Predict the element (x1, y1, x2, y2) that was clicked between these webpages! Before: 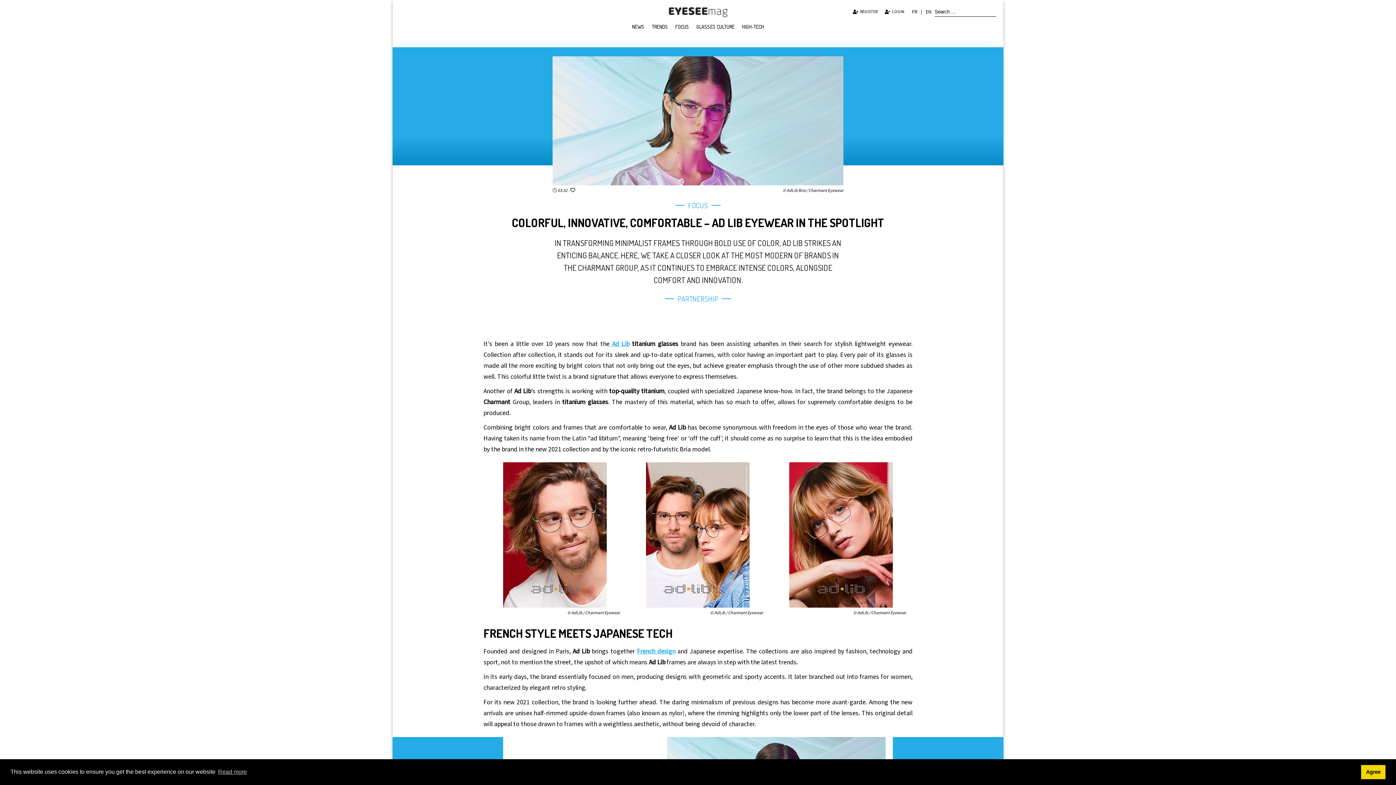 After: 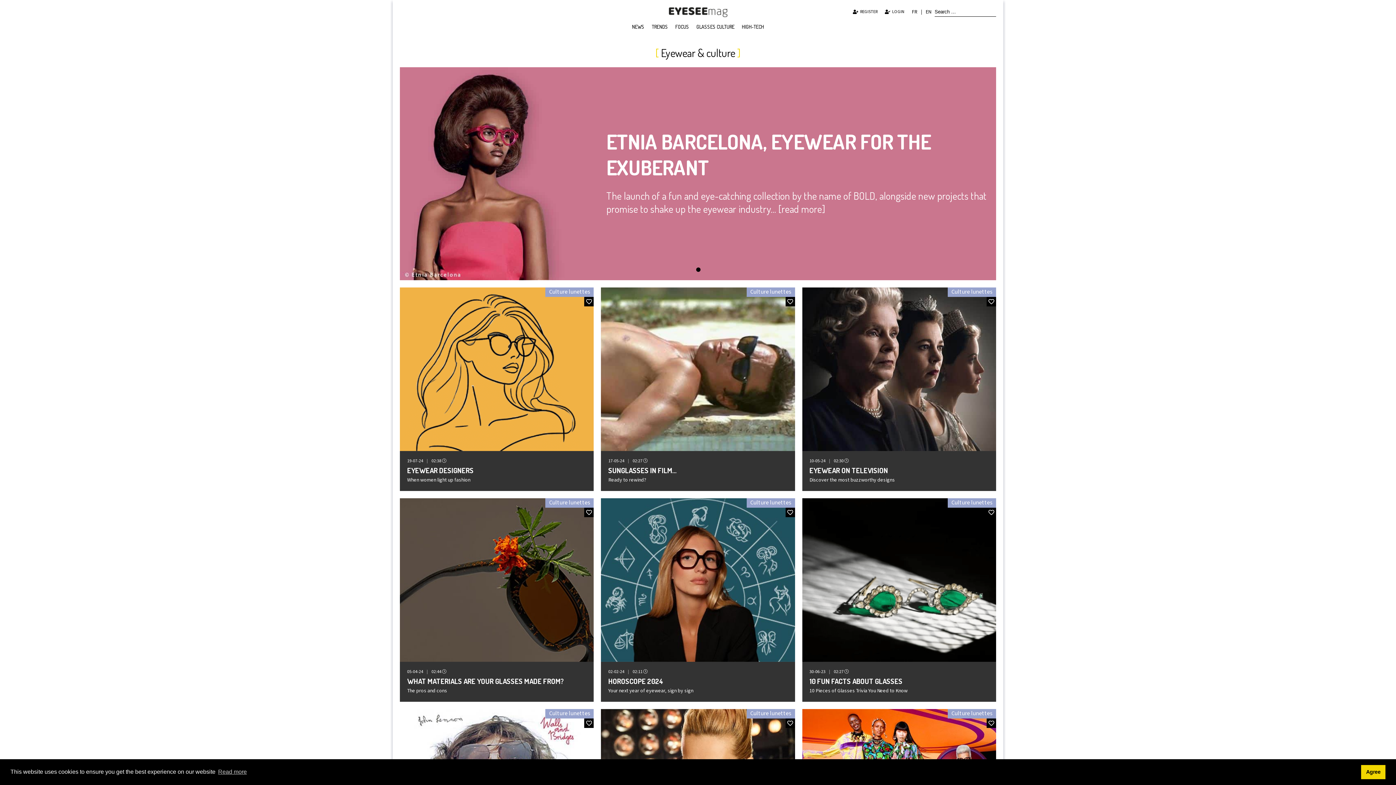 Action: label: GLASSES CULTURE bbox: (696, 23, 734, 29)